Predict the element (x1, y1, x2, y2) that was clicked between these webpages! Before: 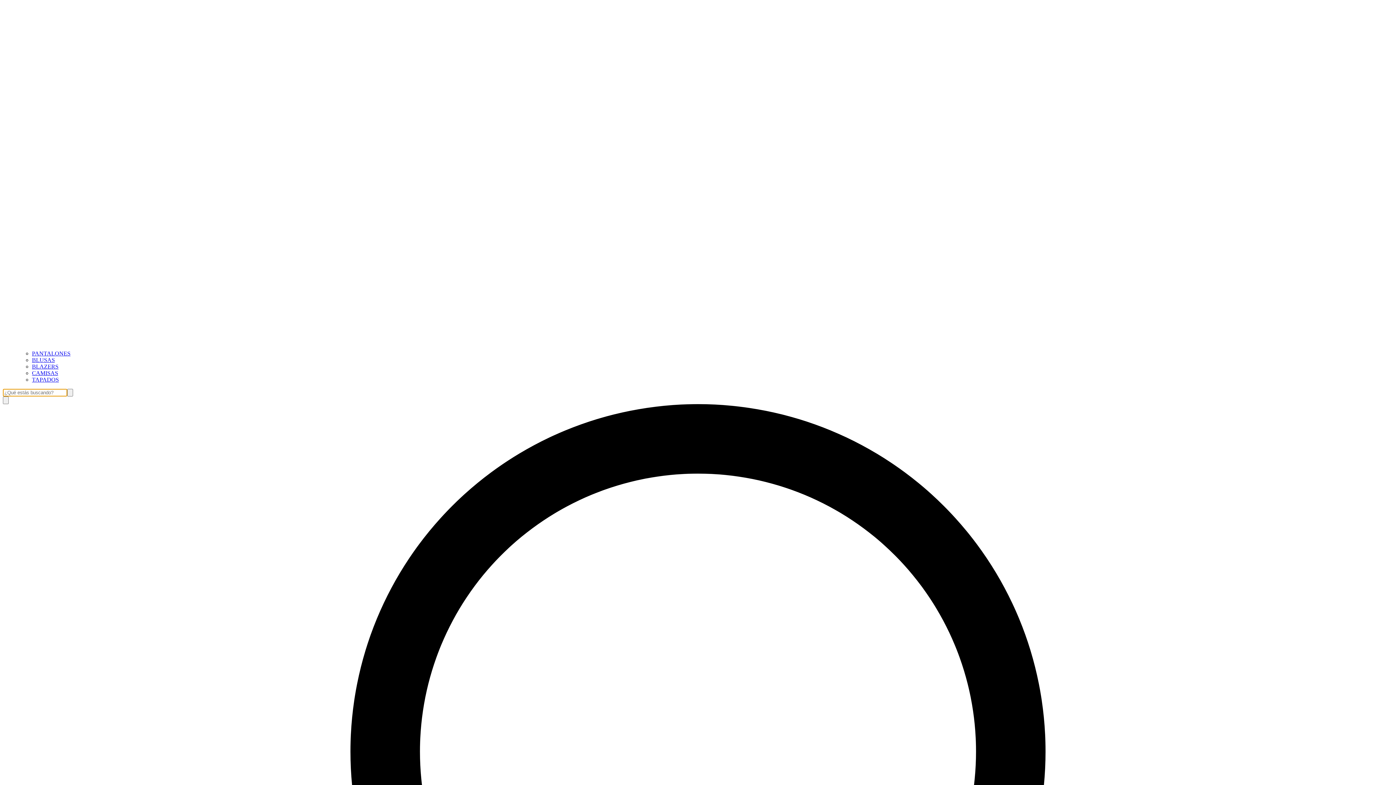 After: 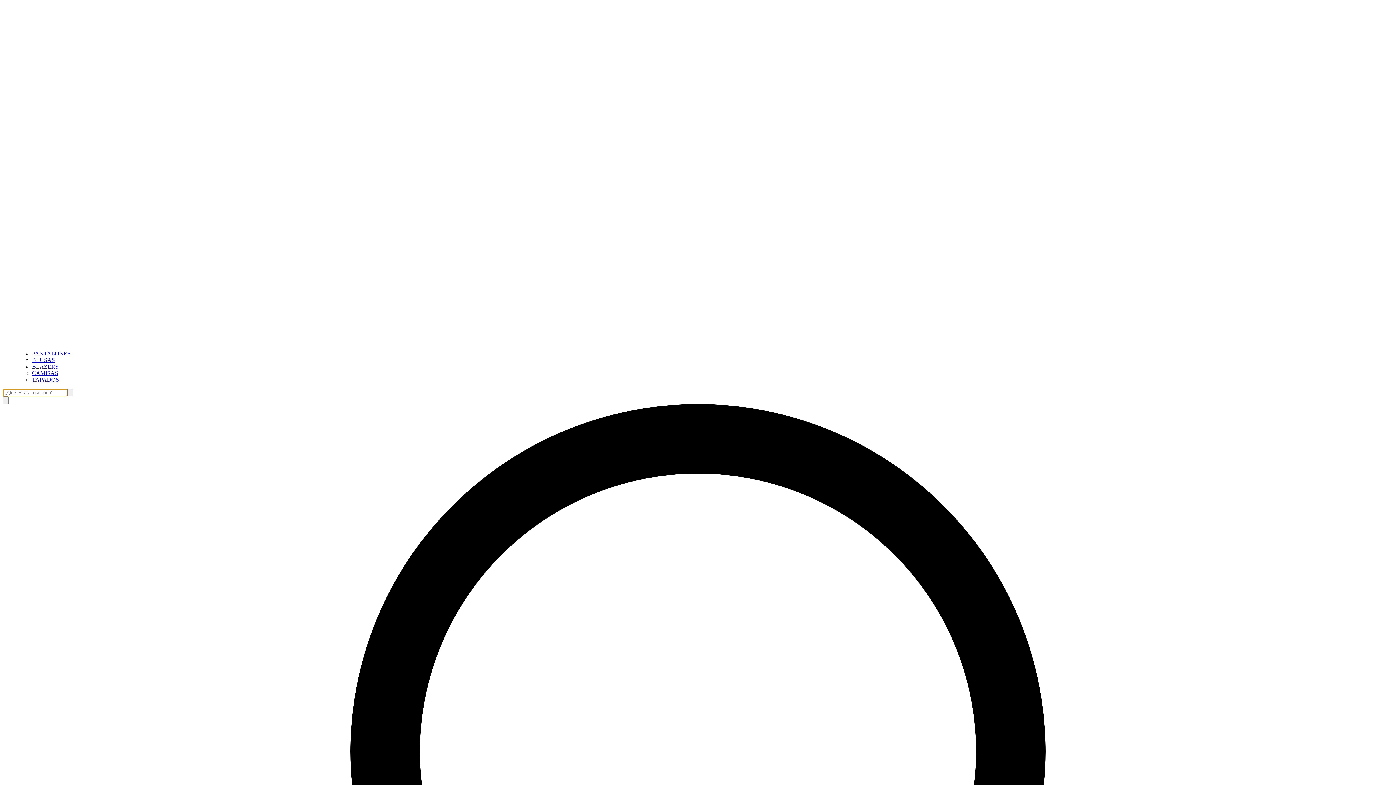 Action: bbox: (32, 370, 58, 376) label: CAMISAS